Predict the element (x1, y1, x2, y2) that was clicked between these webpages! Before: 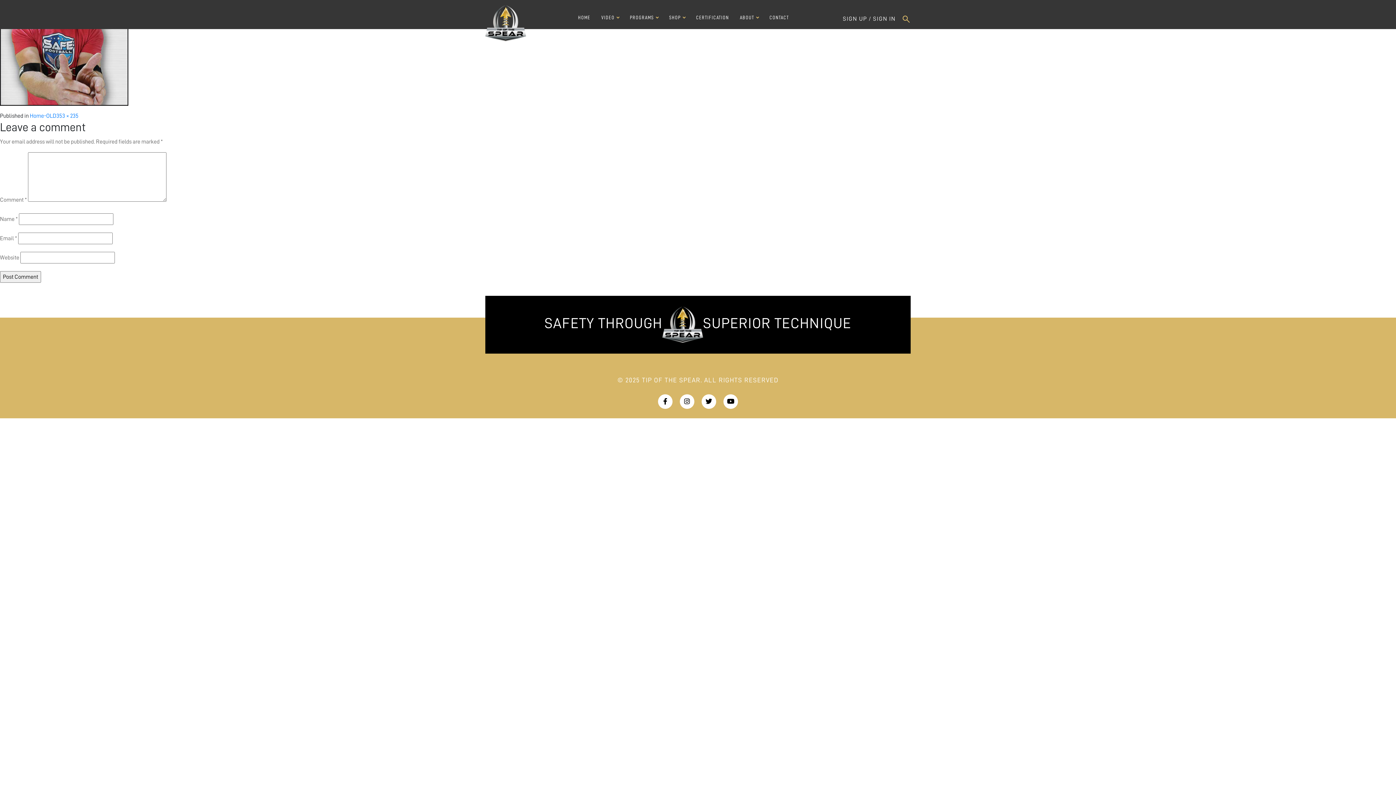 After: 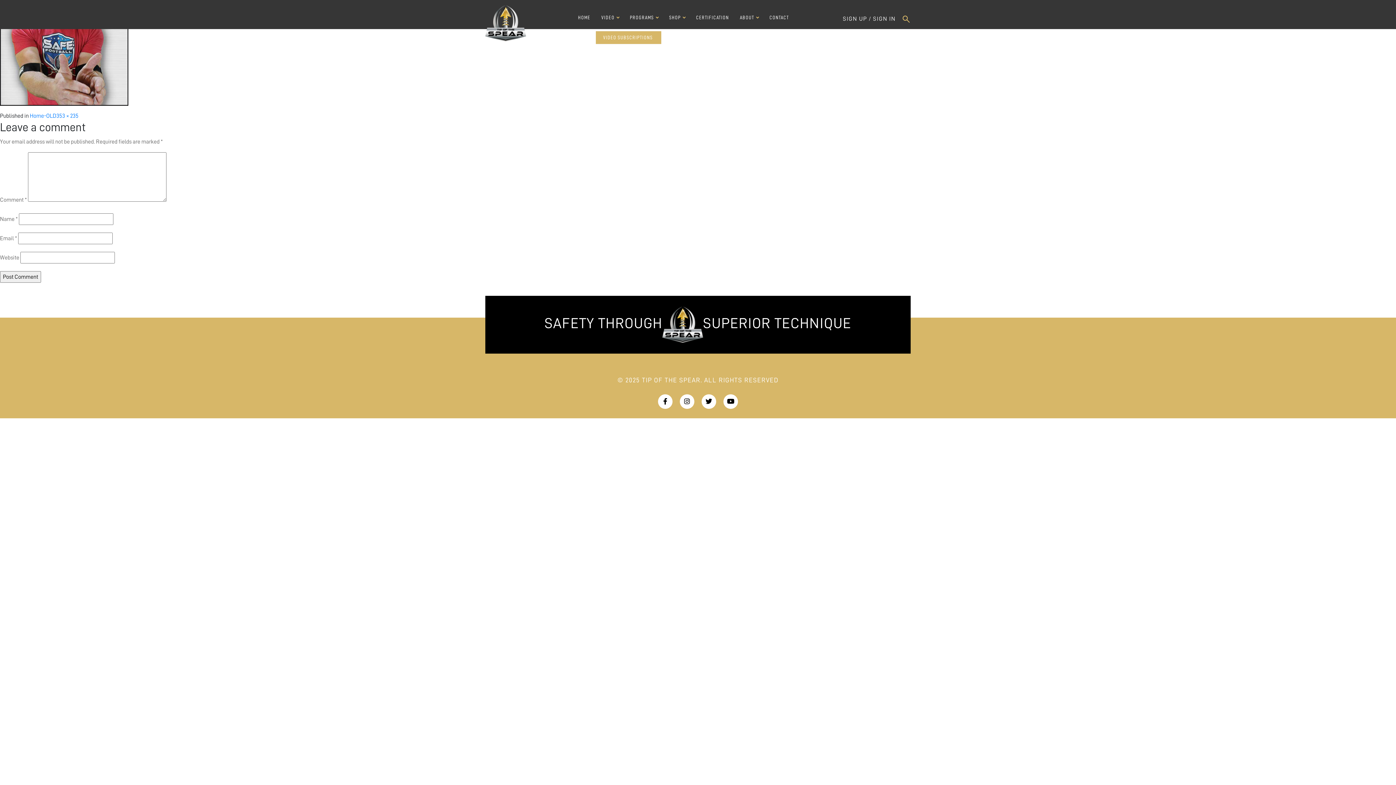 Action: bbox: (596, 5, 624, 30) label: VIDEO